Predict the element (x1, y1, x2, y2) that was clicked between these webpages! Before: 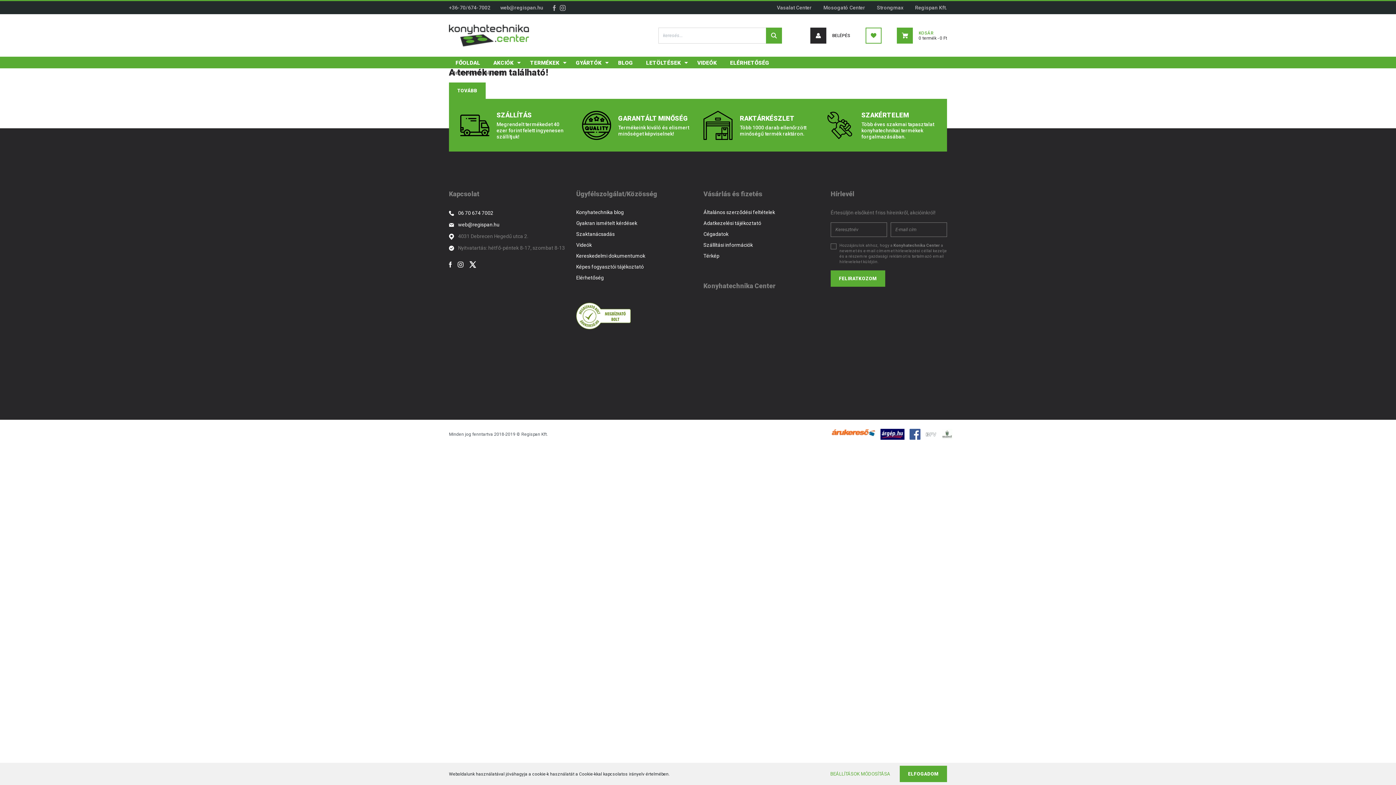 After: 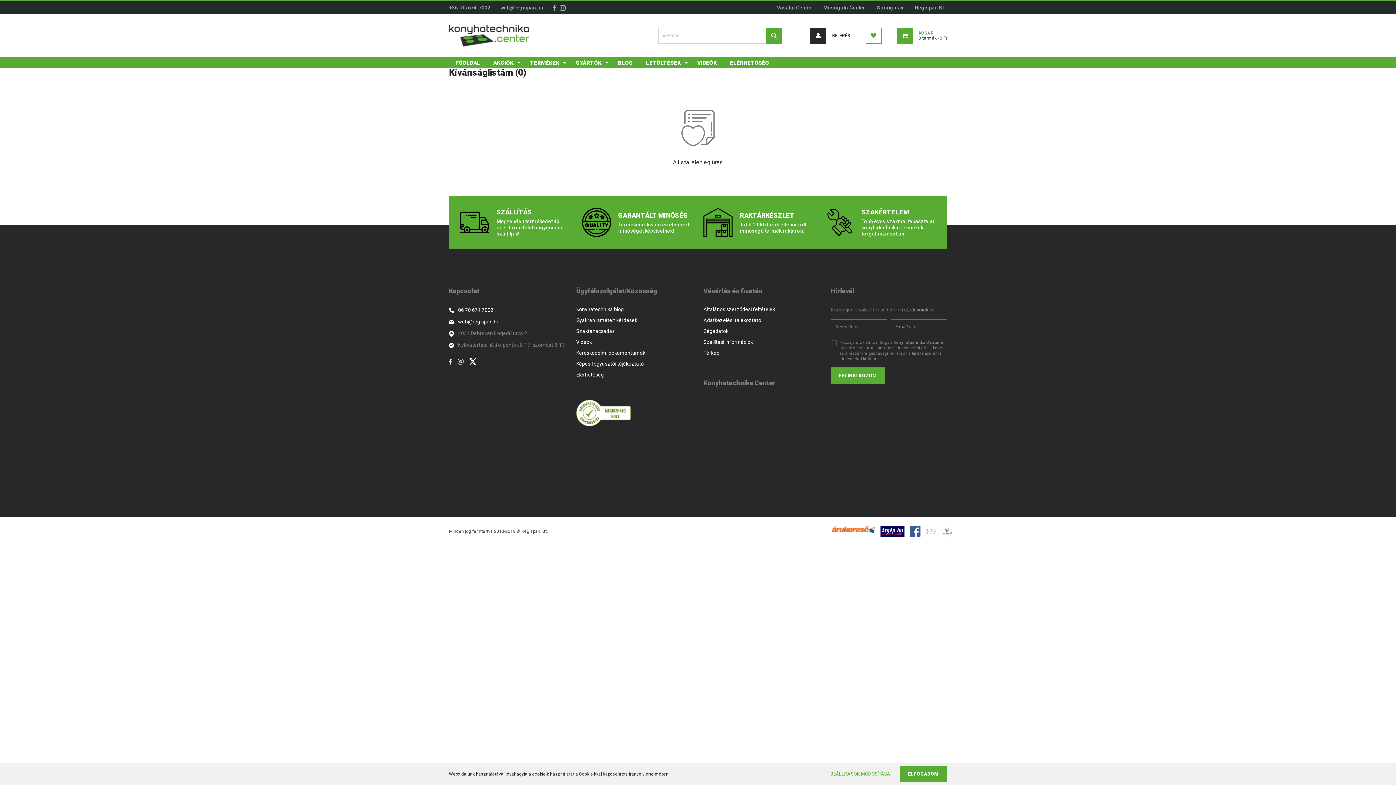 Action: bbox: (865, 24, 881, 46)